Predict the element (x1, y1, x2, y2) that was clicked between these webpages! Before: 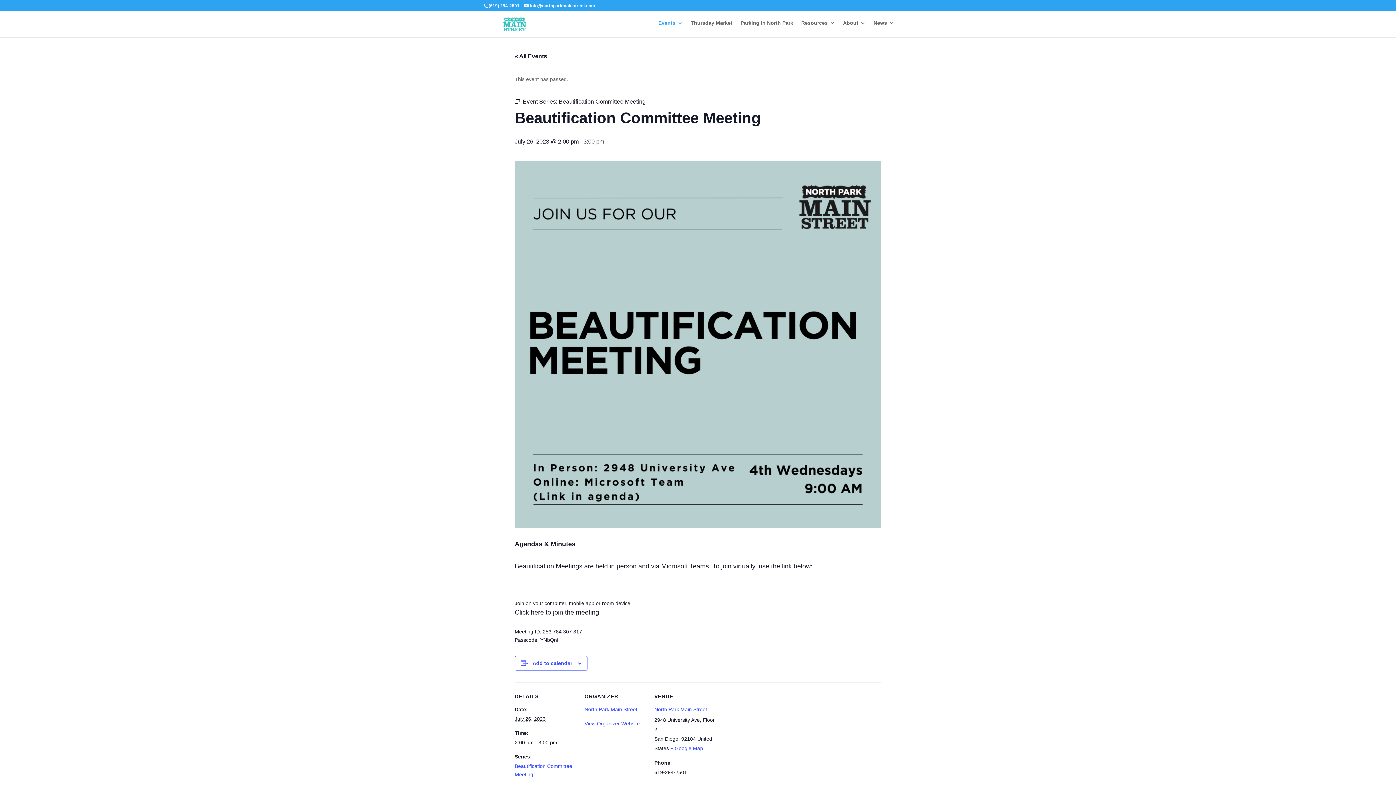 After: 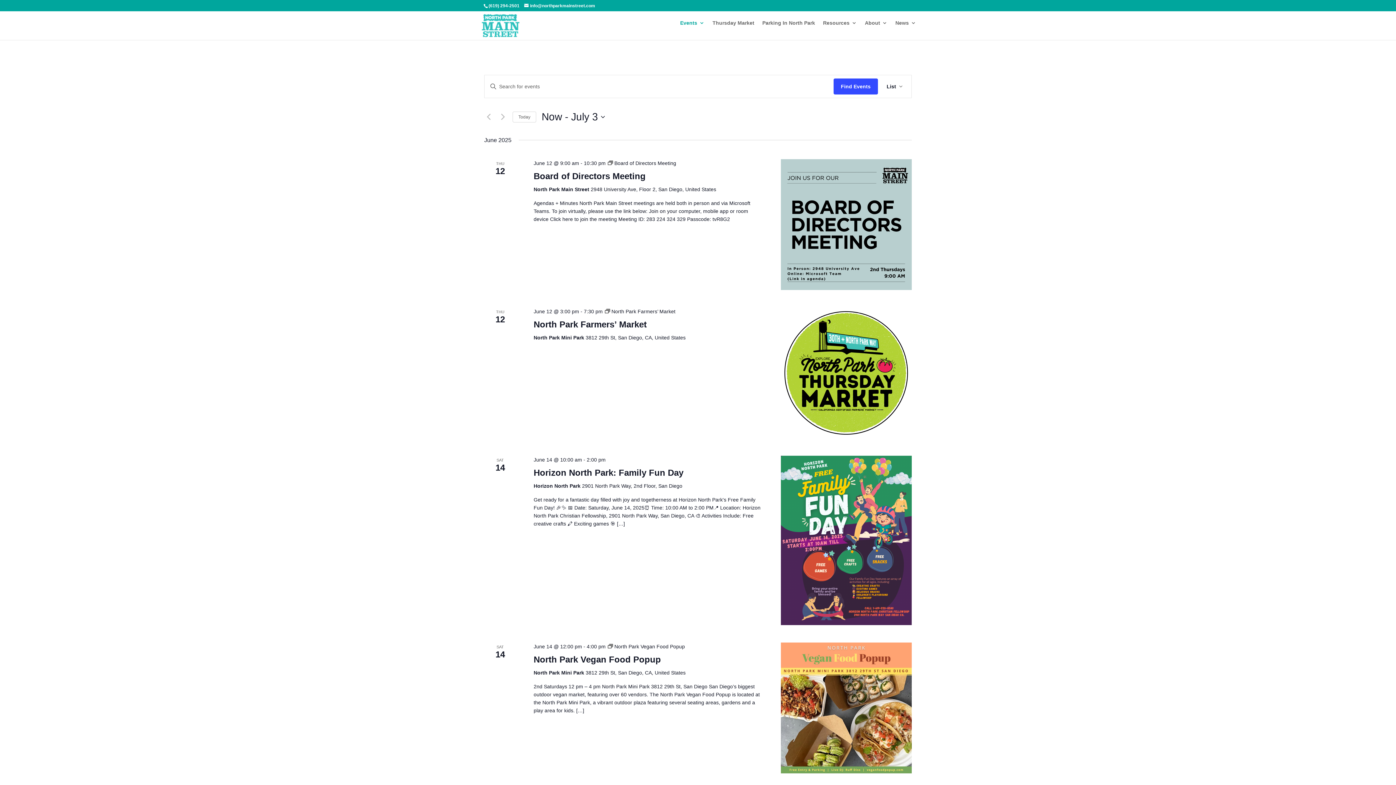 Action: bbox: (514, 53, 547, 59) label: « All Events